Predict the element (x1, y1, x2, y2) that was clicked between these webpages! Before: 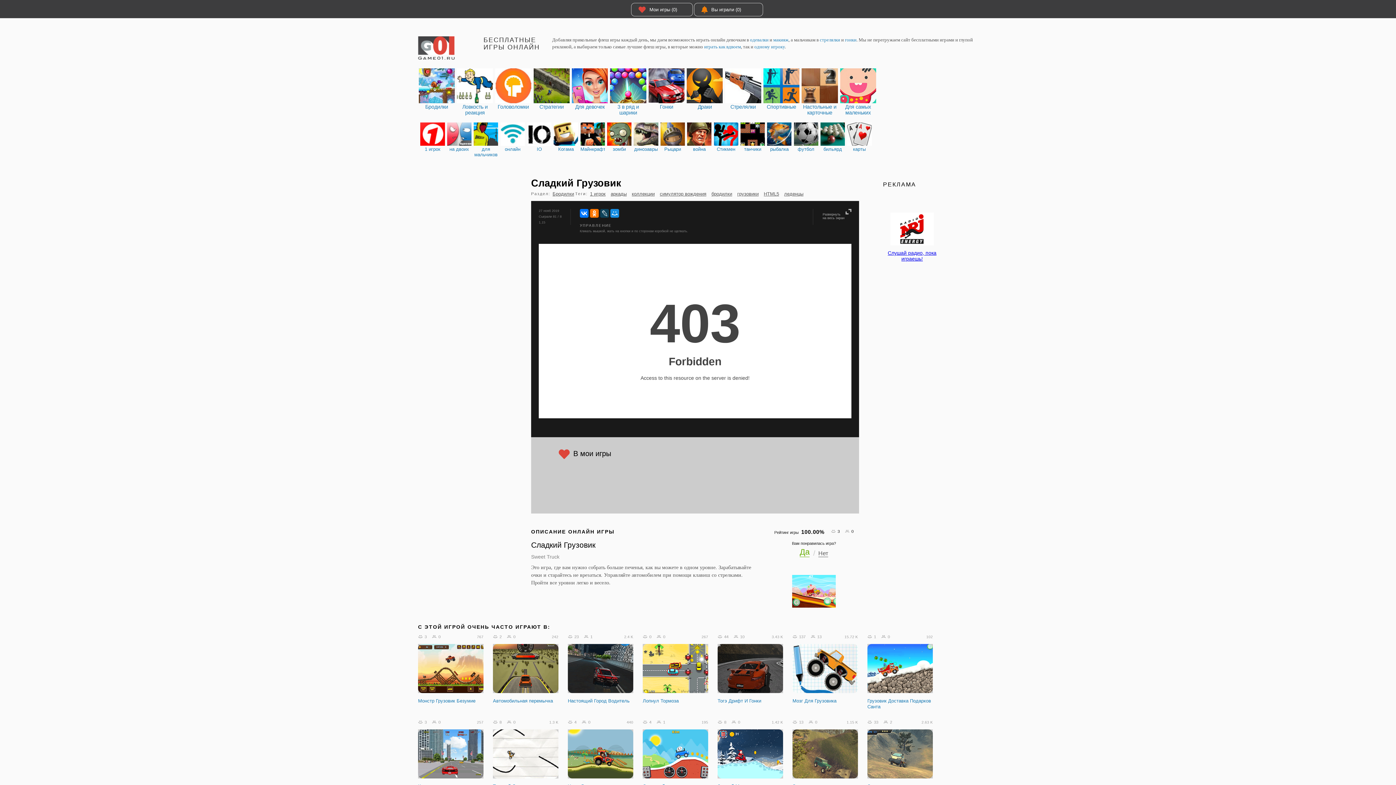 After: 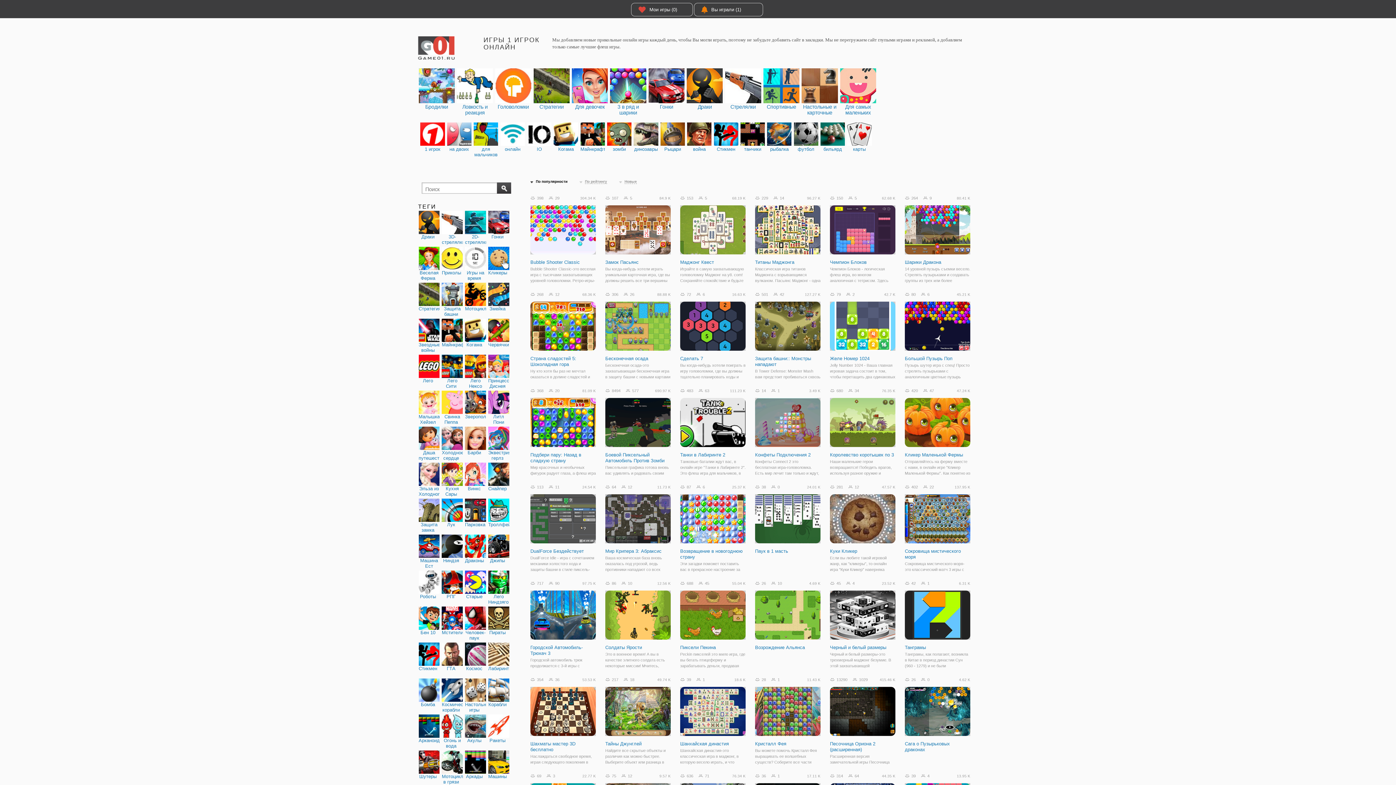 Action: label: 1 игрок bbox: (590, 191, 605, 196)